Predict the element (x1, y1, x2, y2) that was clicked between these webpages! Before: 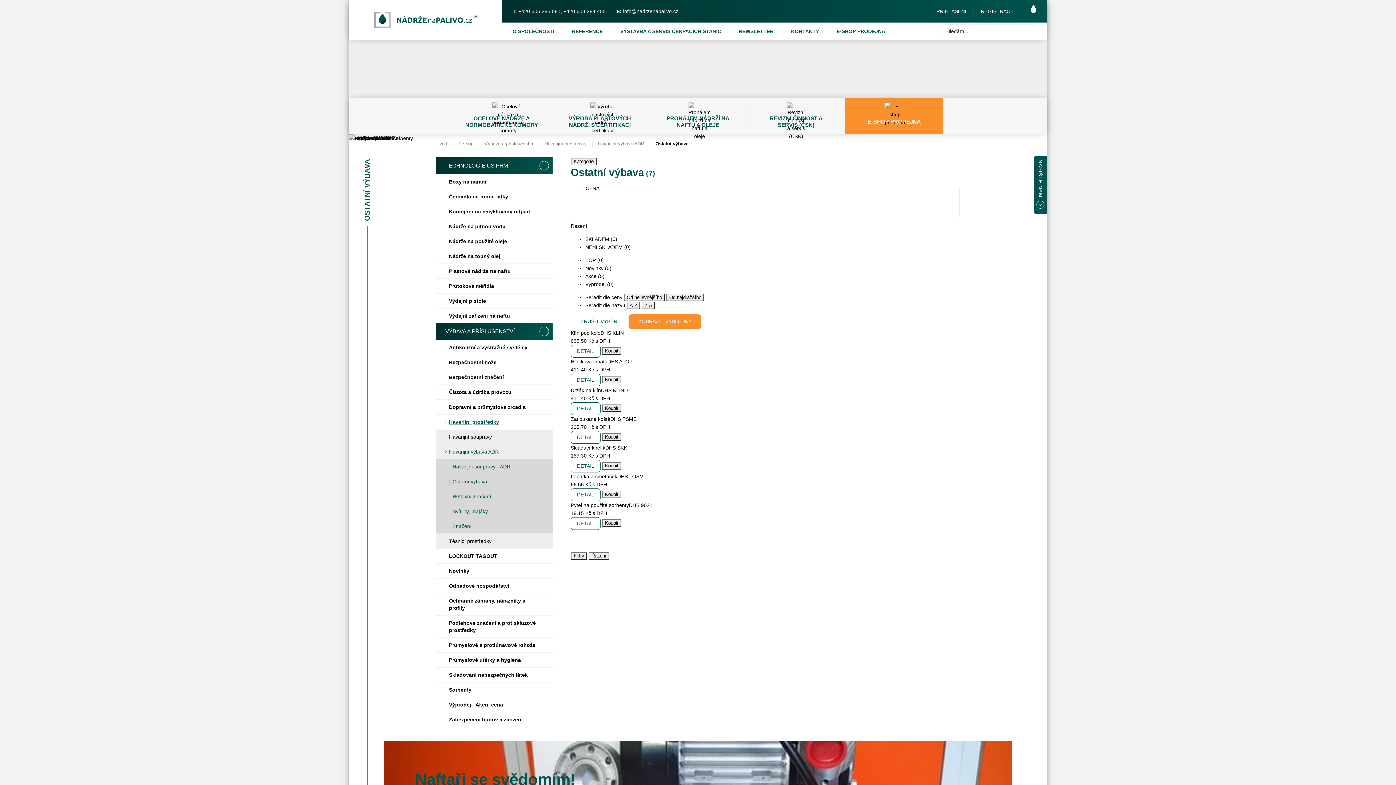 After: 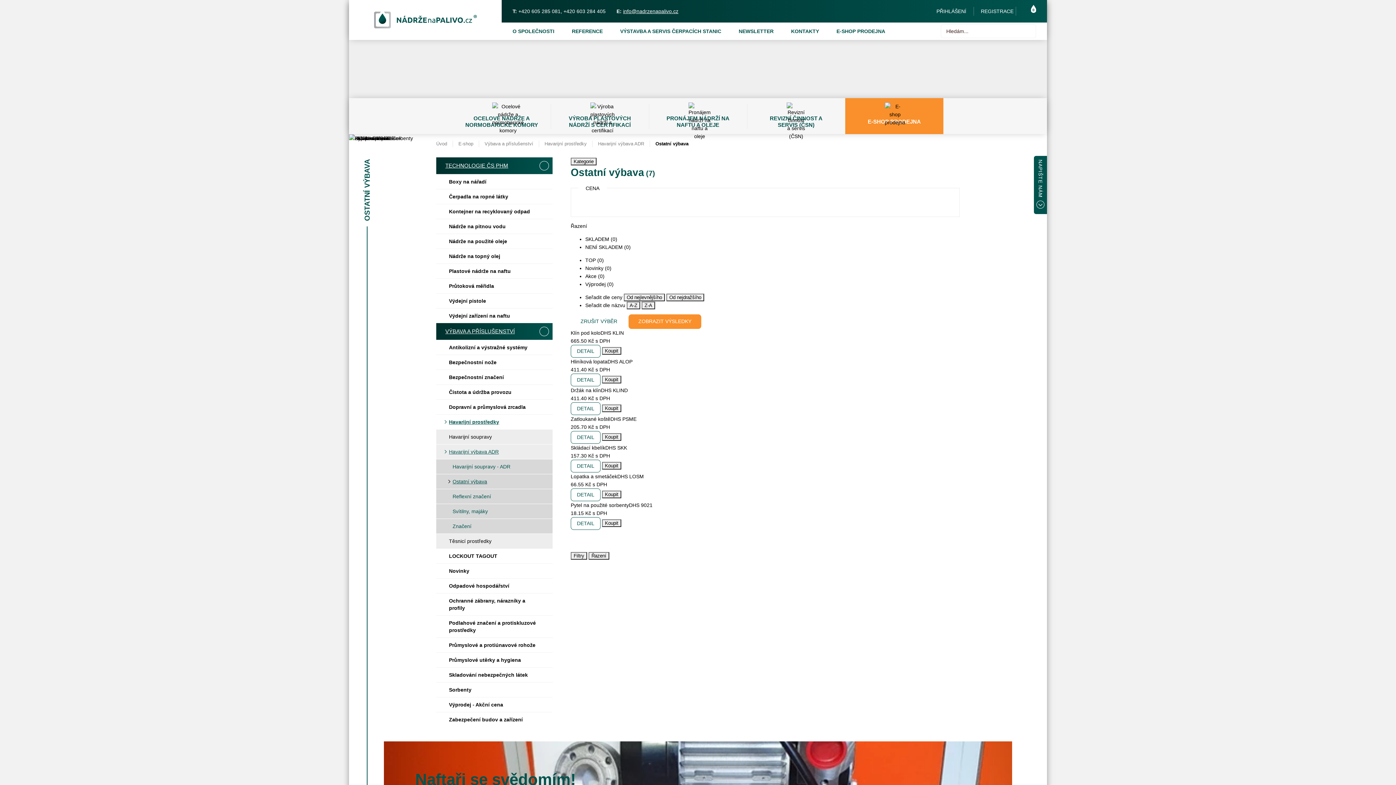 Action: label: info@nadrzenapalivo.cz bbox: (623, 8, 678, 14)